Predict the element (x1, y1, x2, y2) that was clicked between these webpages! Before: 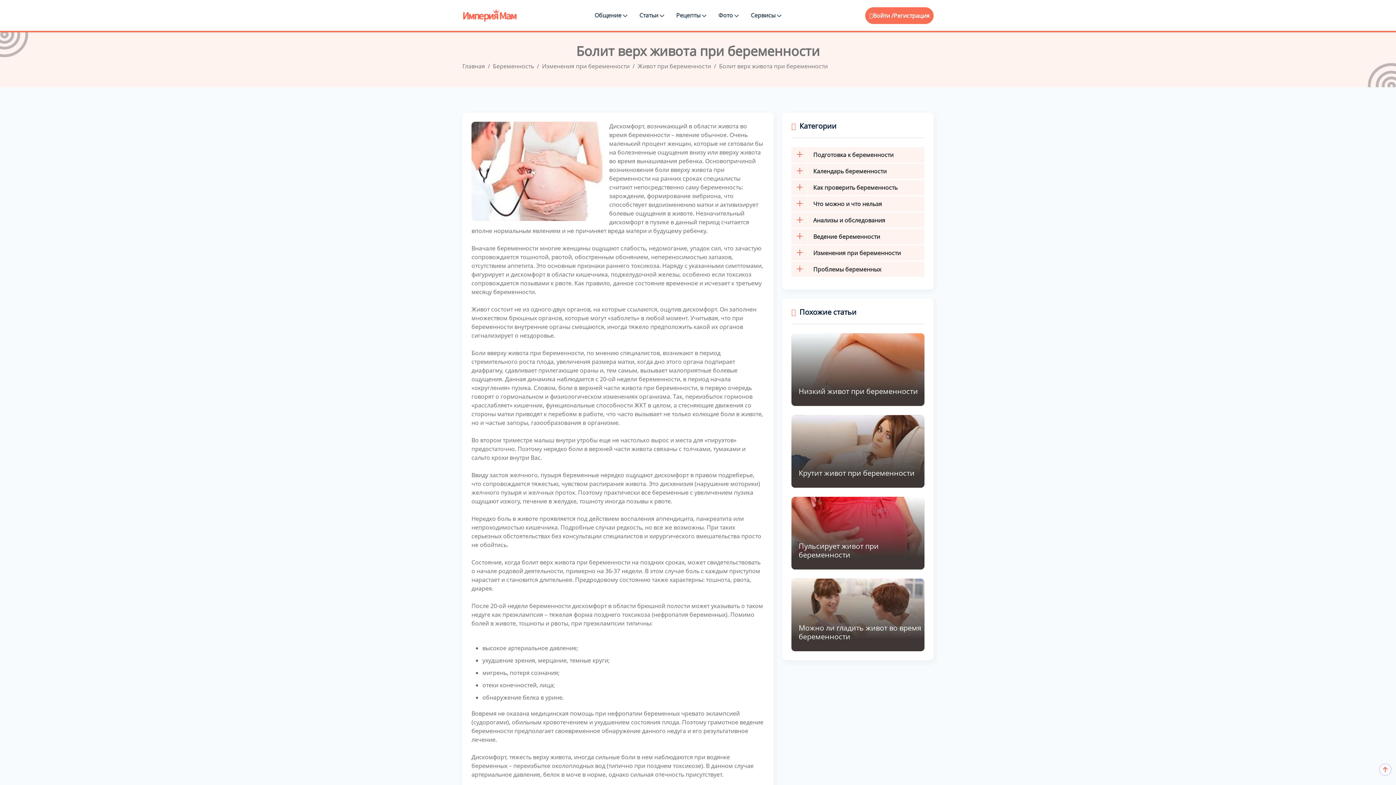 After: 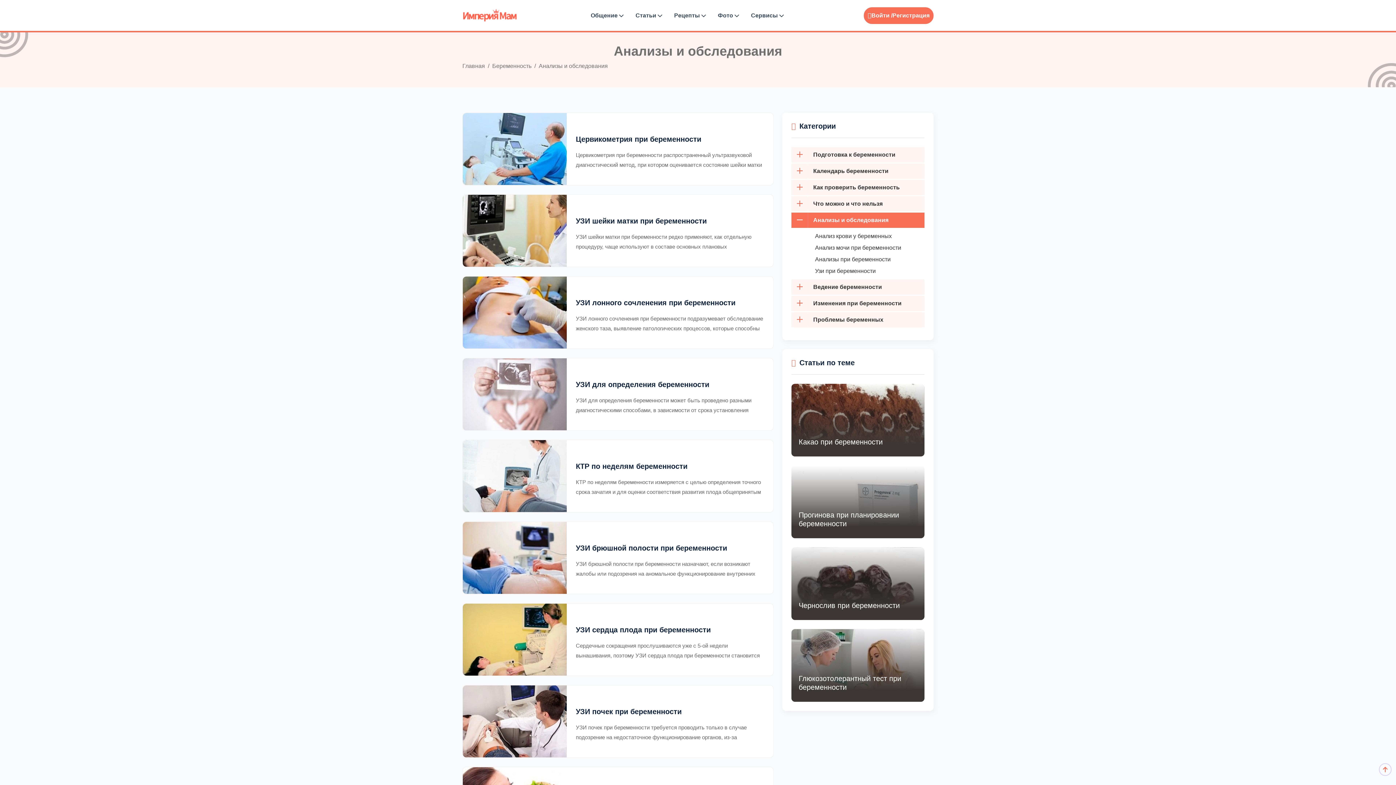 Action: label: Анализы и обследования bbox: (791, 212, 924, 228)